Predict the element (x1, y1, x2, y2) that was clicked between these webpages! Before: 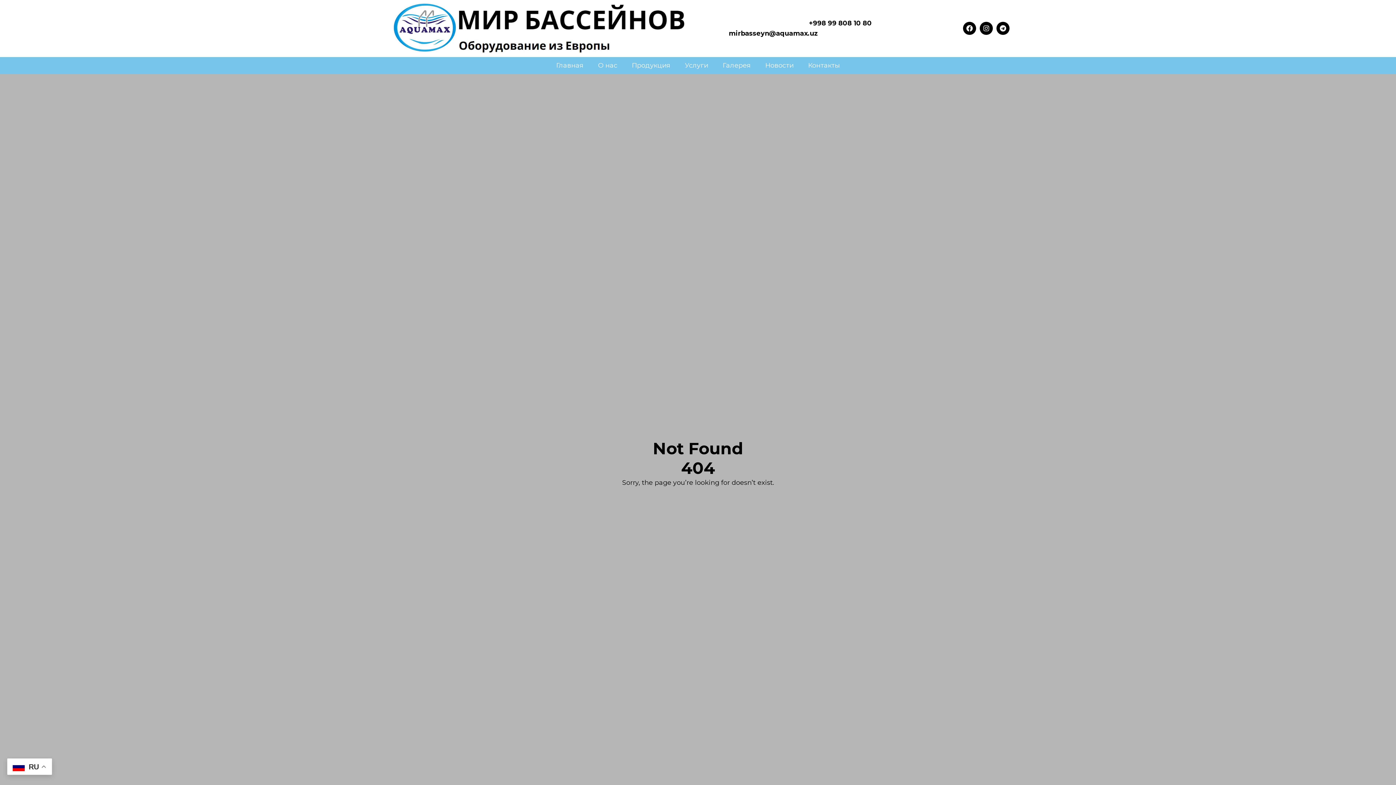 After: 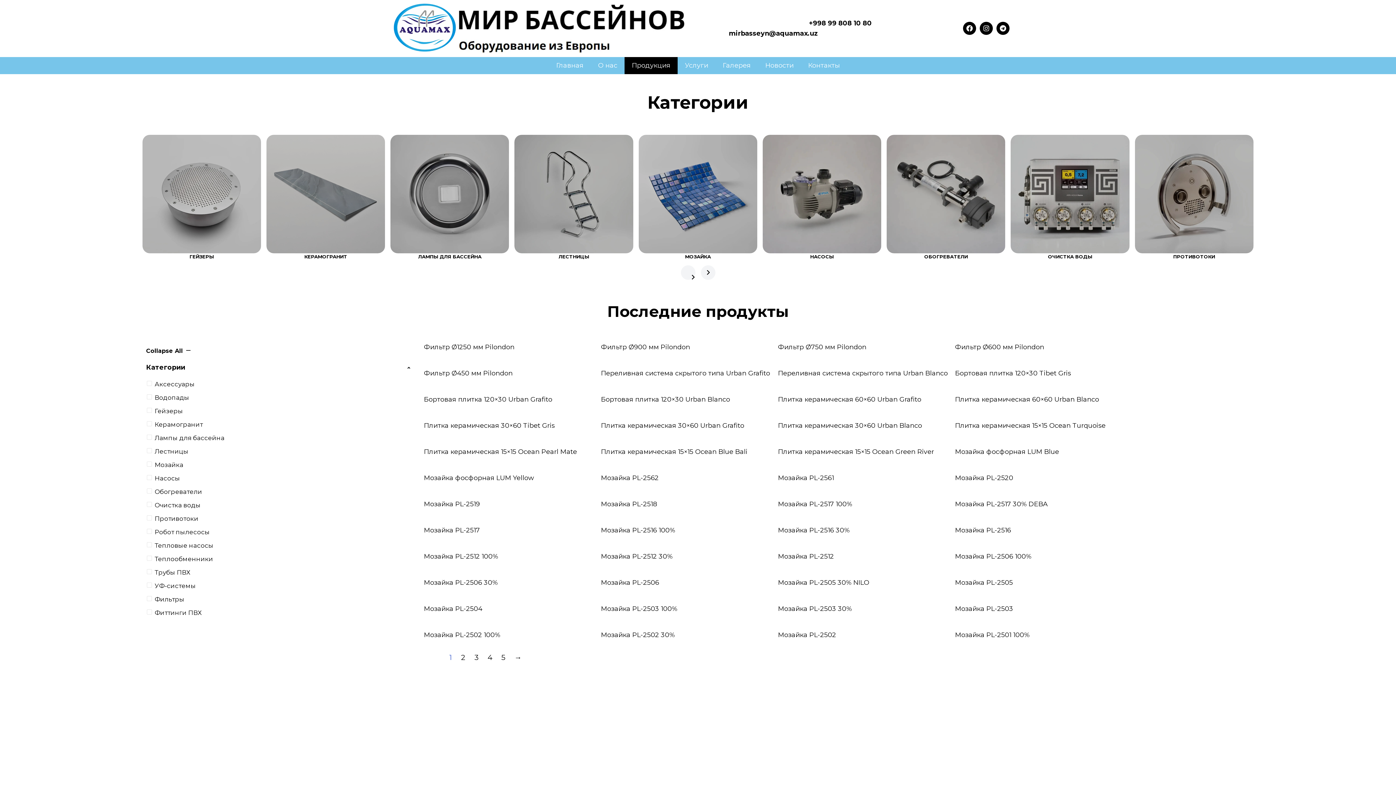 Action: bbox: (624, 57, 677, 74) label: Продукция